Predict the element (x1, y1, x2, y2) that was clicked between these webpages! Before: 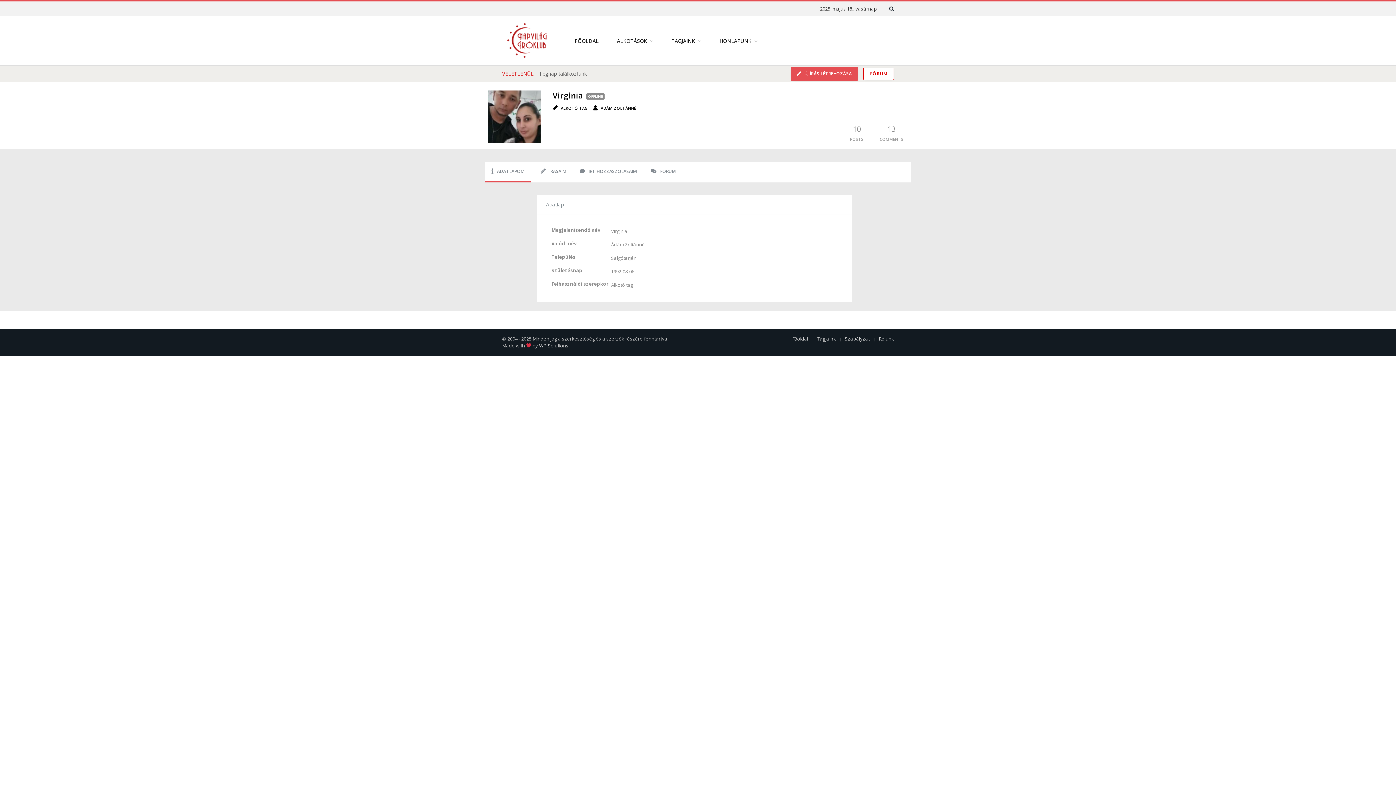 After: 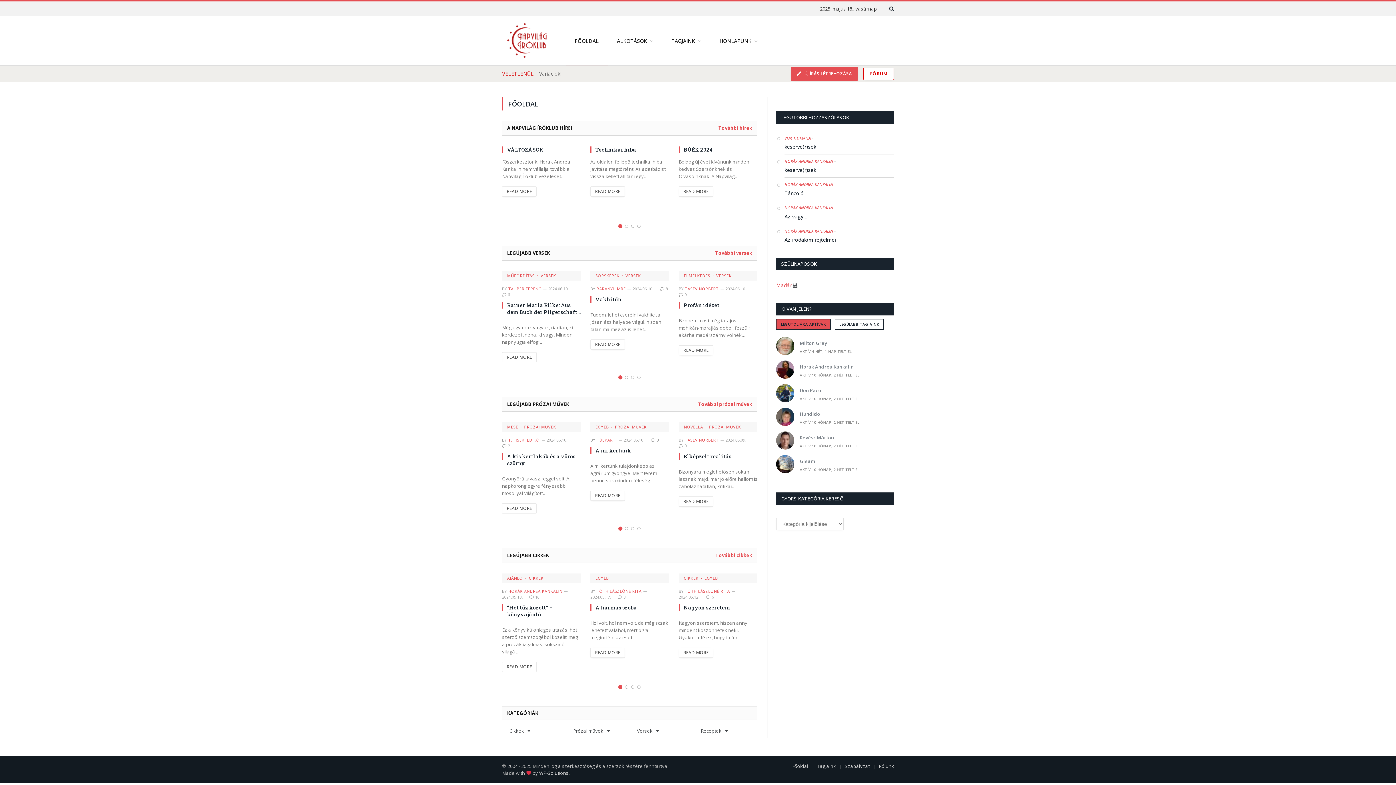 Action: label: FŐOLDAL bbox: (565, 16, 608, 65)